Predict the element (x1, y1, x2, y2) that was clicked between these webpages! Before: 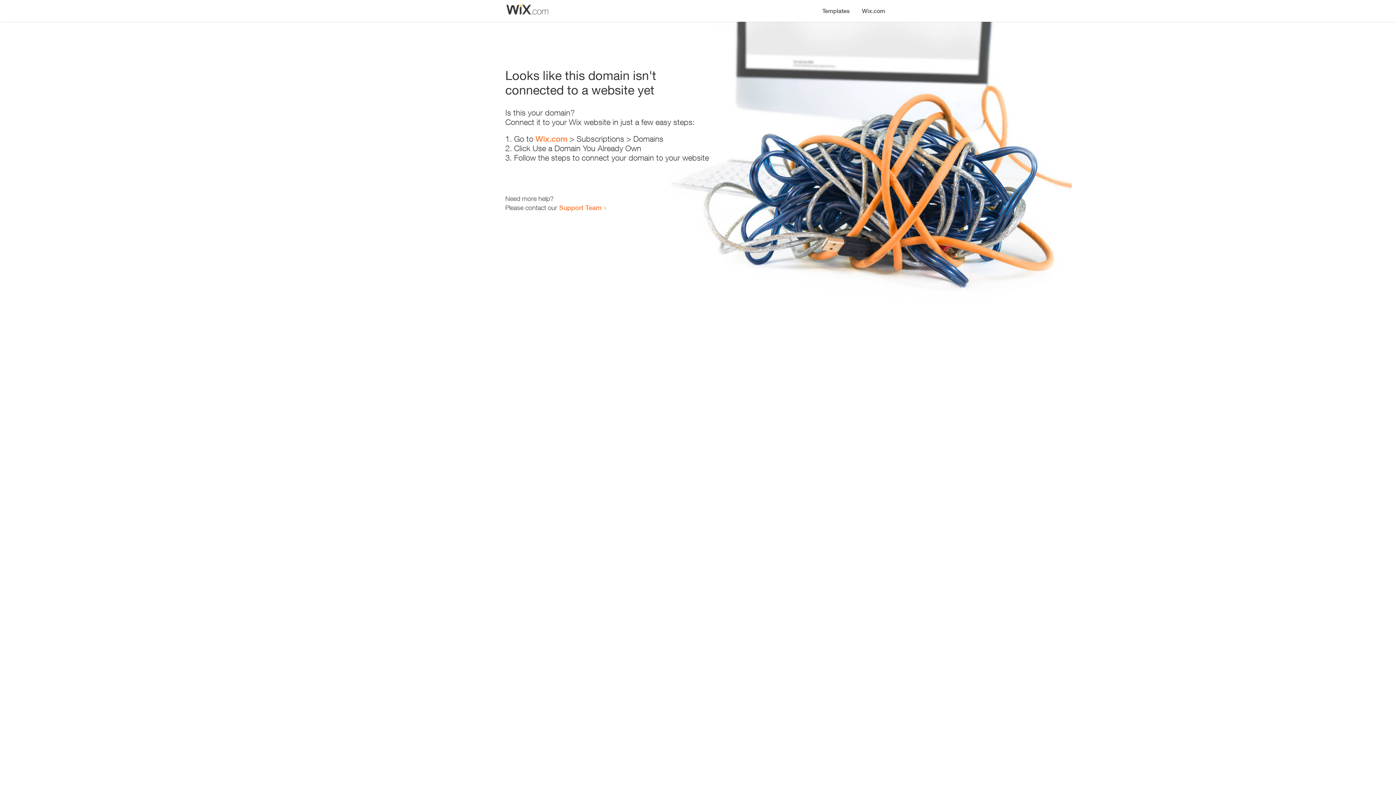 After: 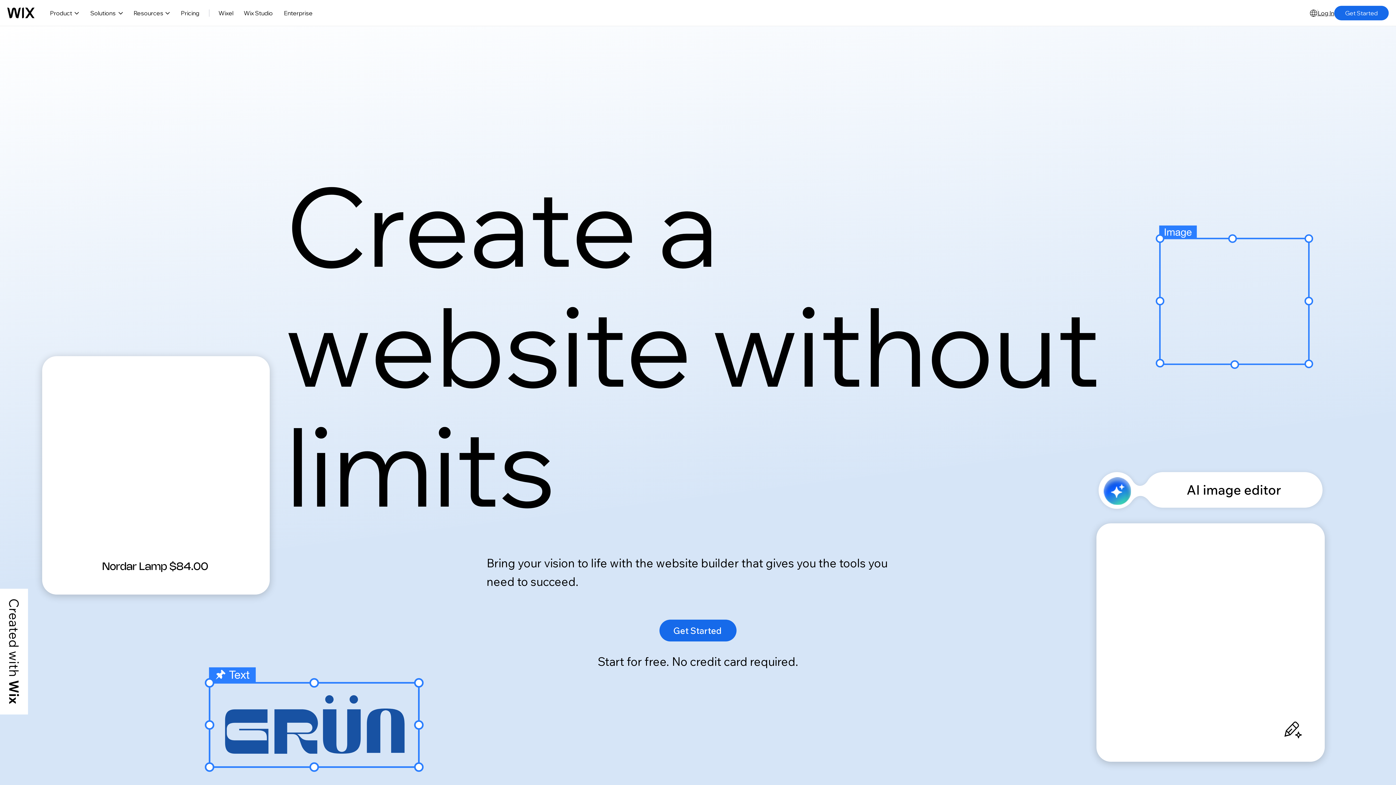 Action: label: Wix.com bbox: (856, 0, 890, 14)